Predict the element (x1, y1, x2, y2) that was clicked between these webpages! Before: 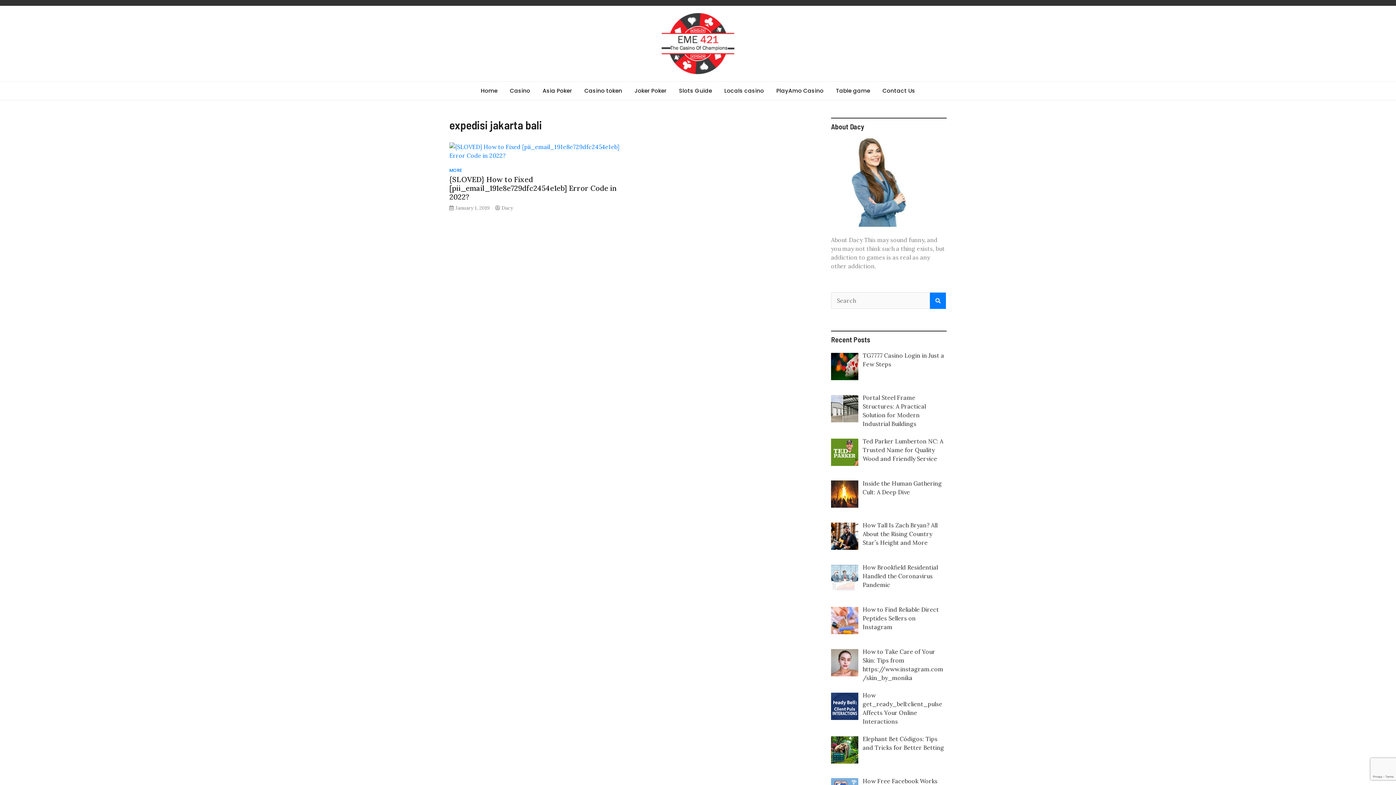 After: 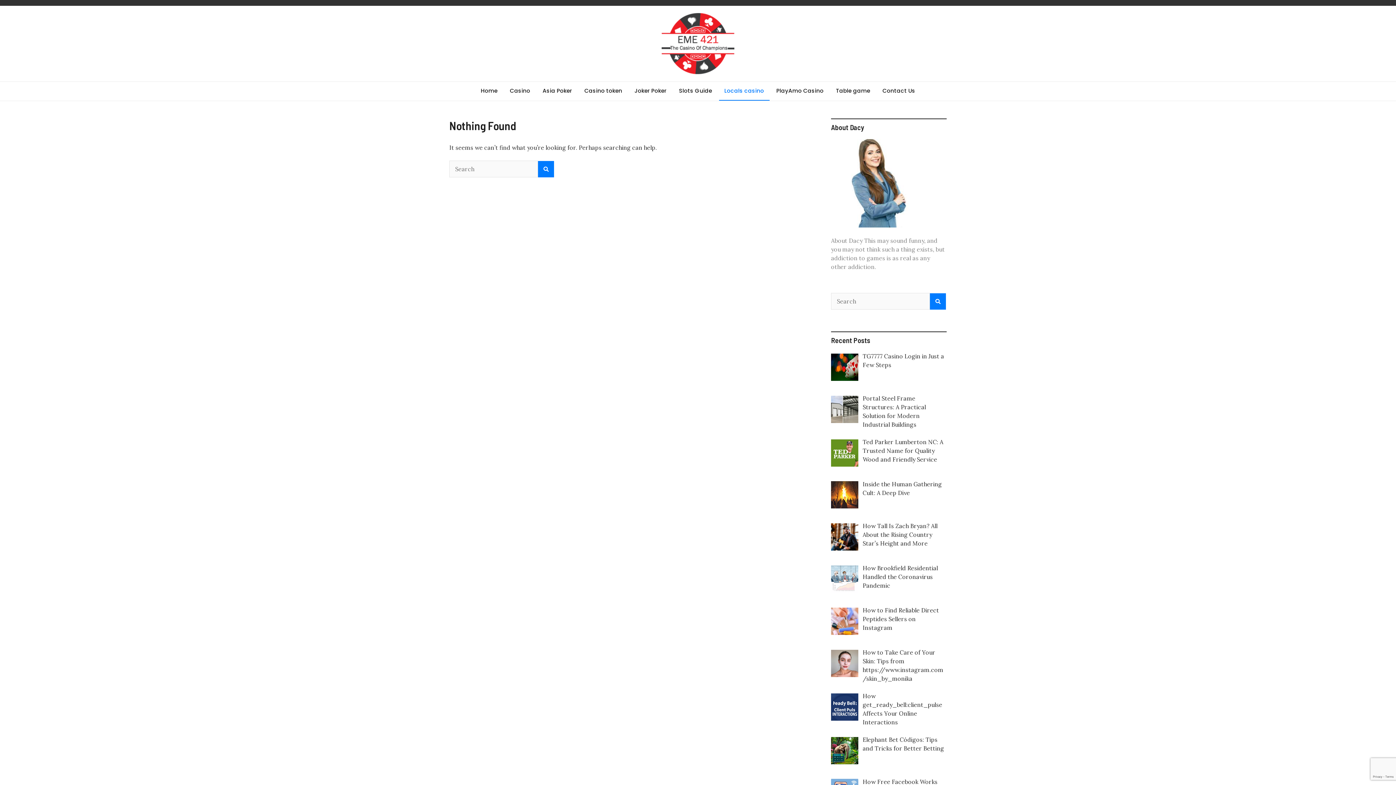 Action: label: Locals casino bbox: (719, 81, 769, 100)